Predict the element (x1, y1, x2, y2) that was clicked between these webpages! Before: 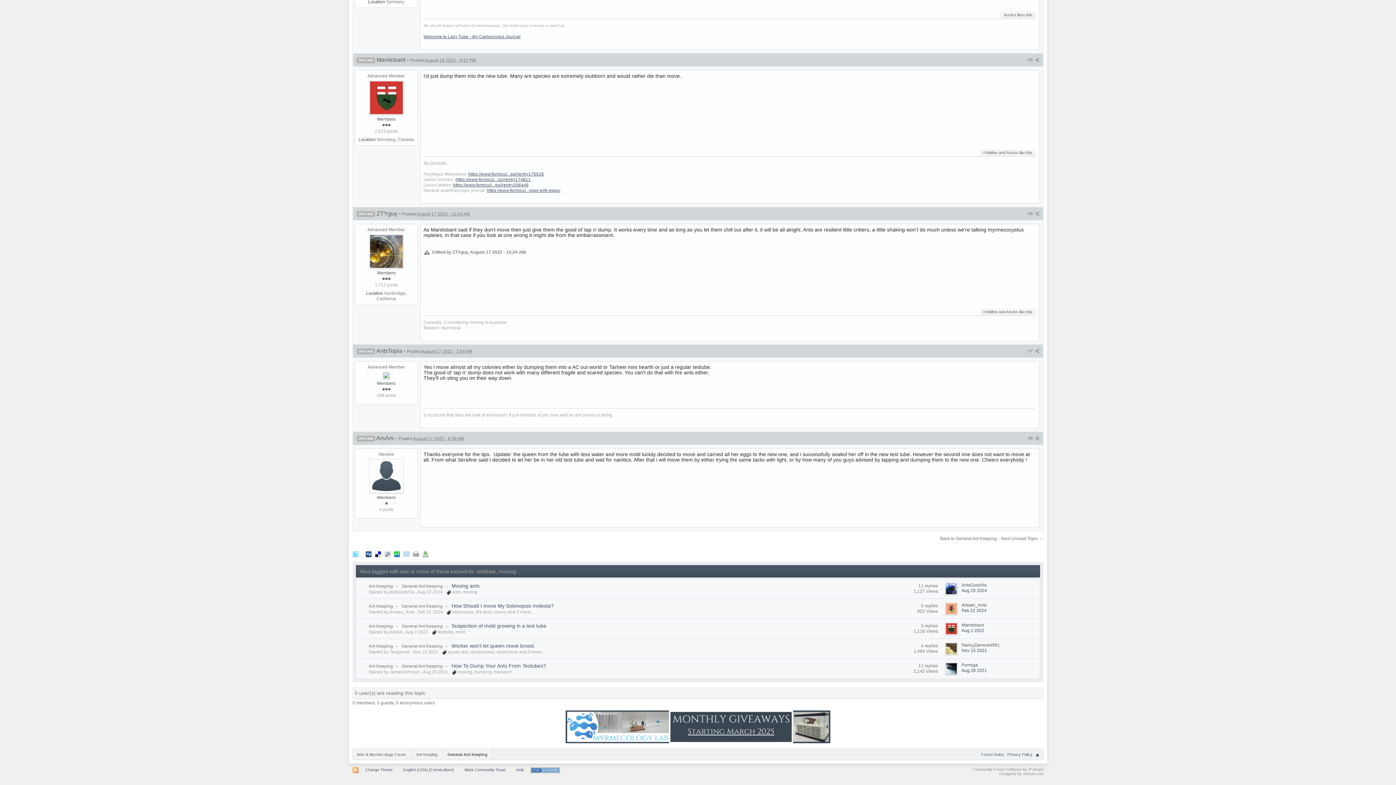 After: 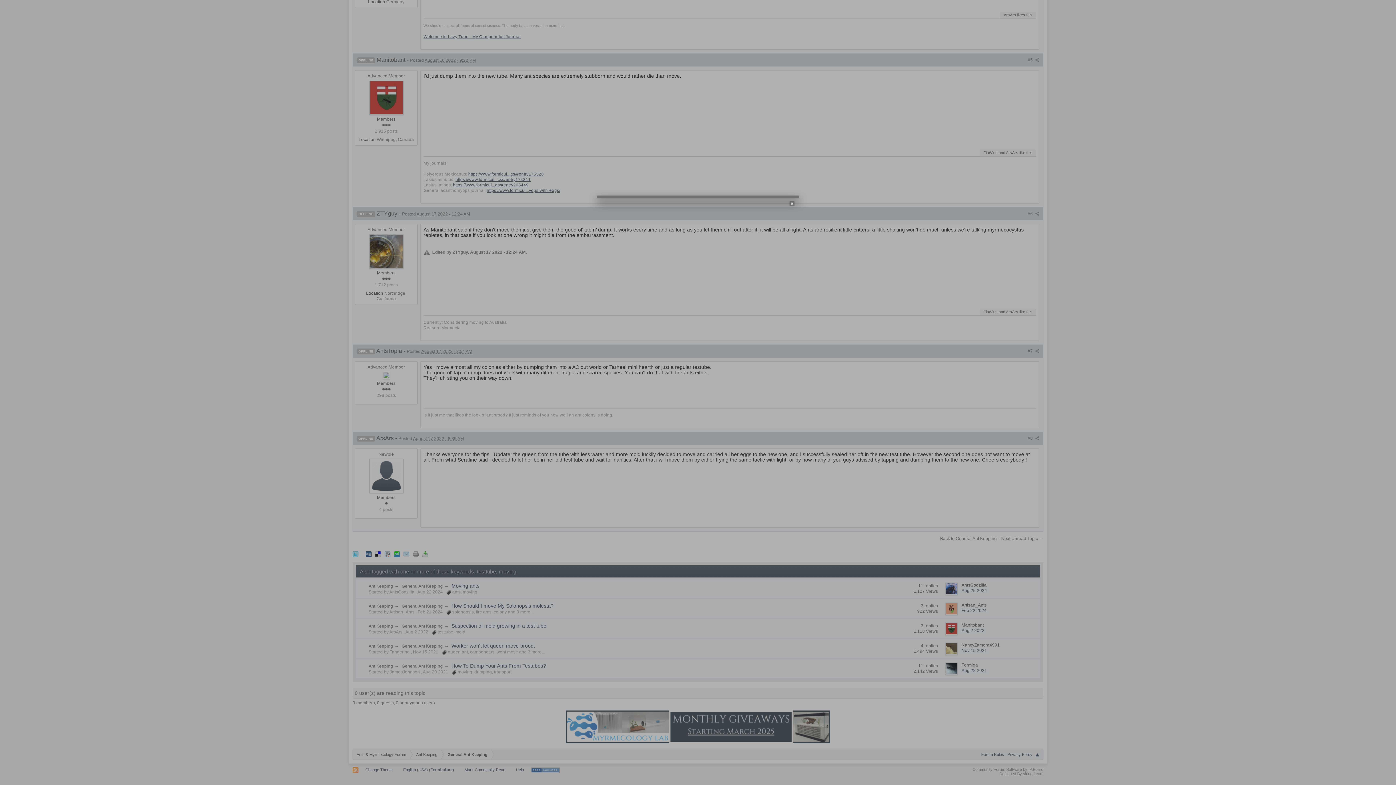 Action: label: #7  bbox: (1028, 348, 1039, 353)